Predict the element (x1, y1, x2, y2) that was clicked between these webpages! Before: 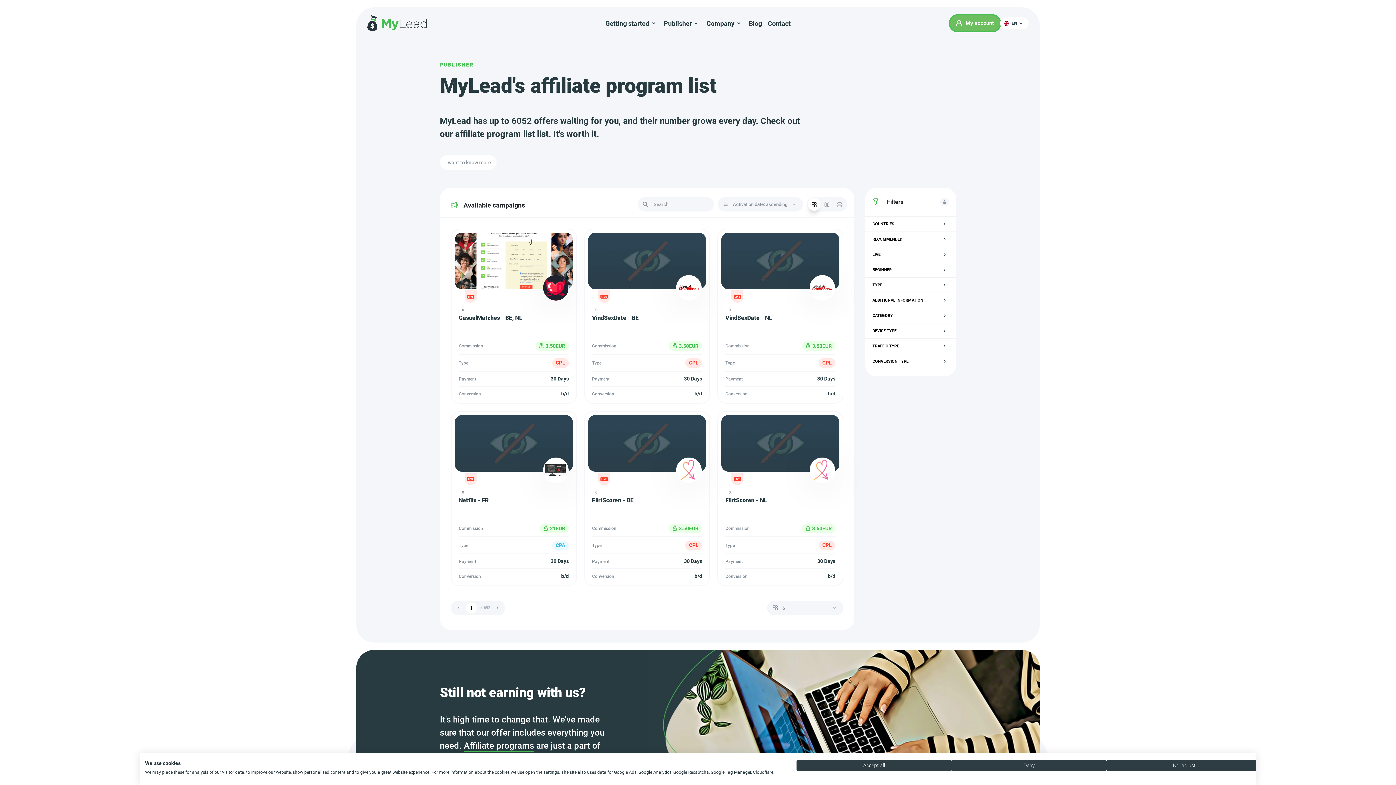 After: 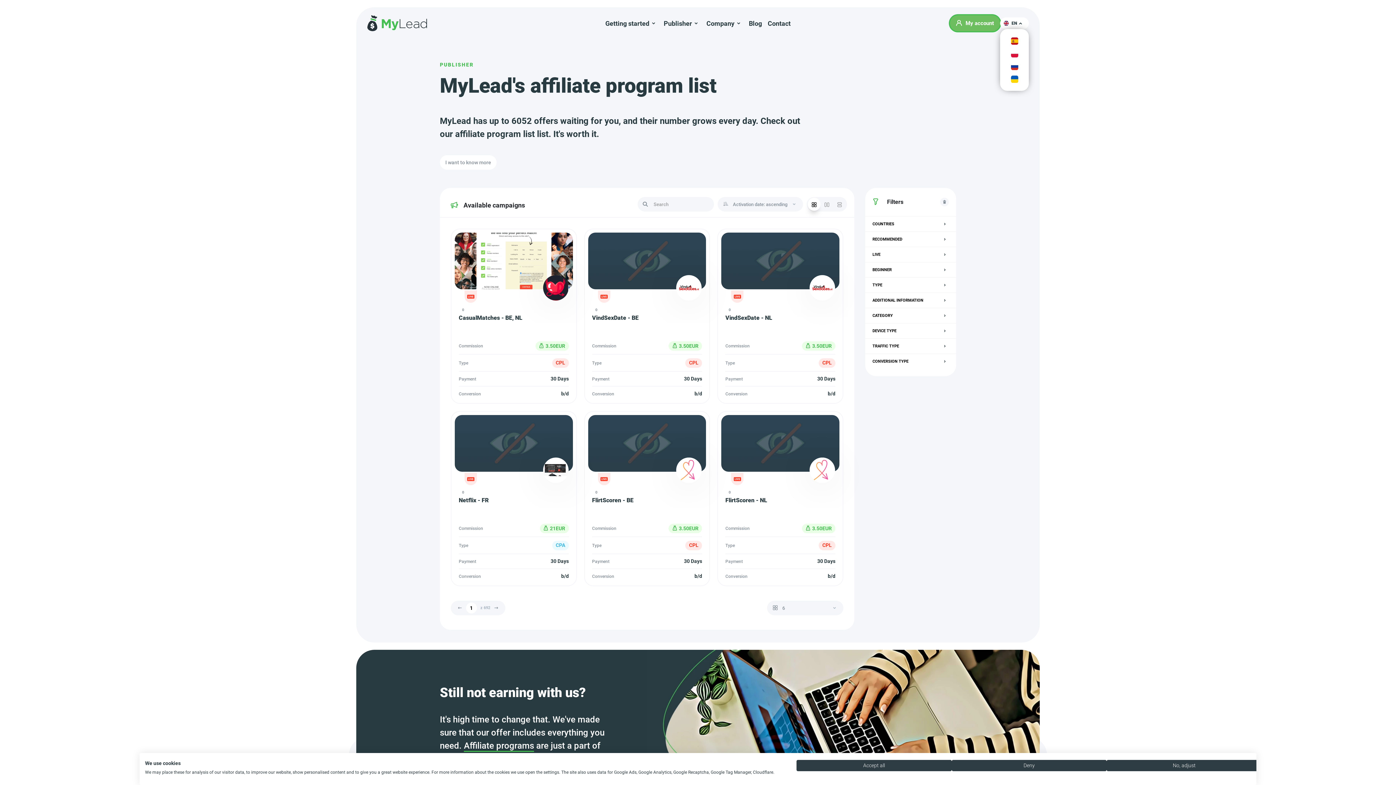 Action: bbox: (1000, 17, 1029, 29) label: EN